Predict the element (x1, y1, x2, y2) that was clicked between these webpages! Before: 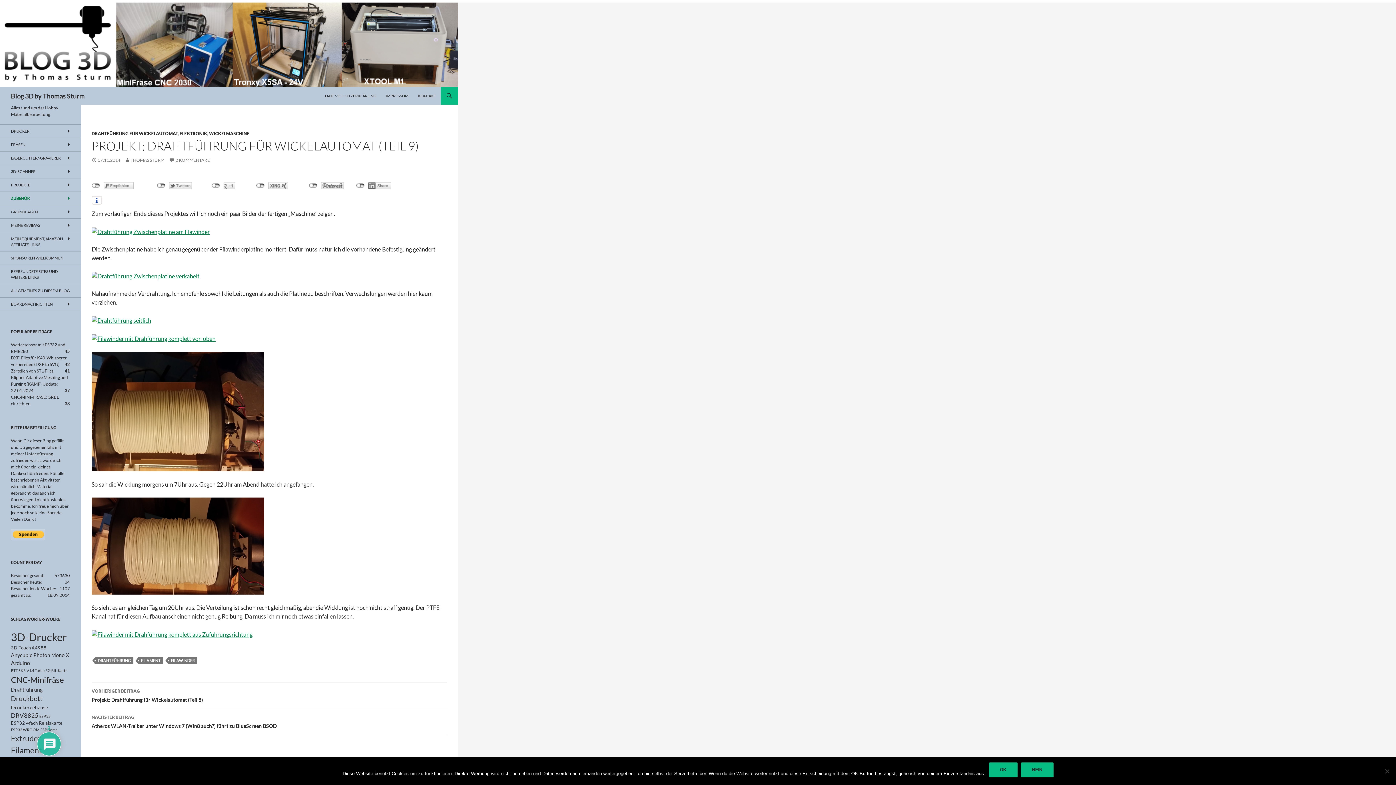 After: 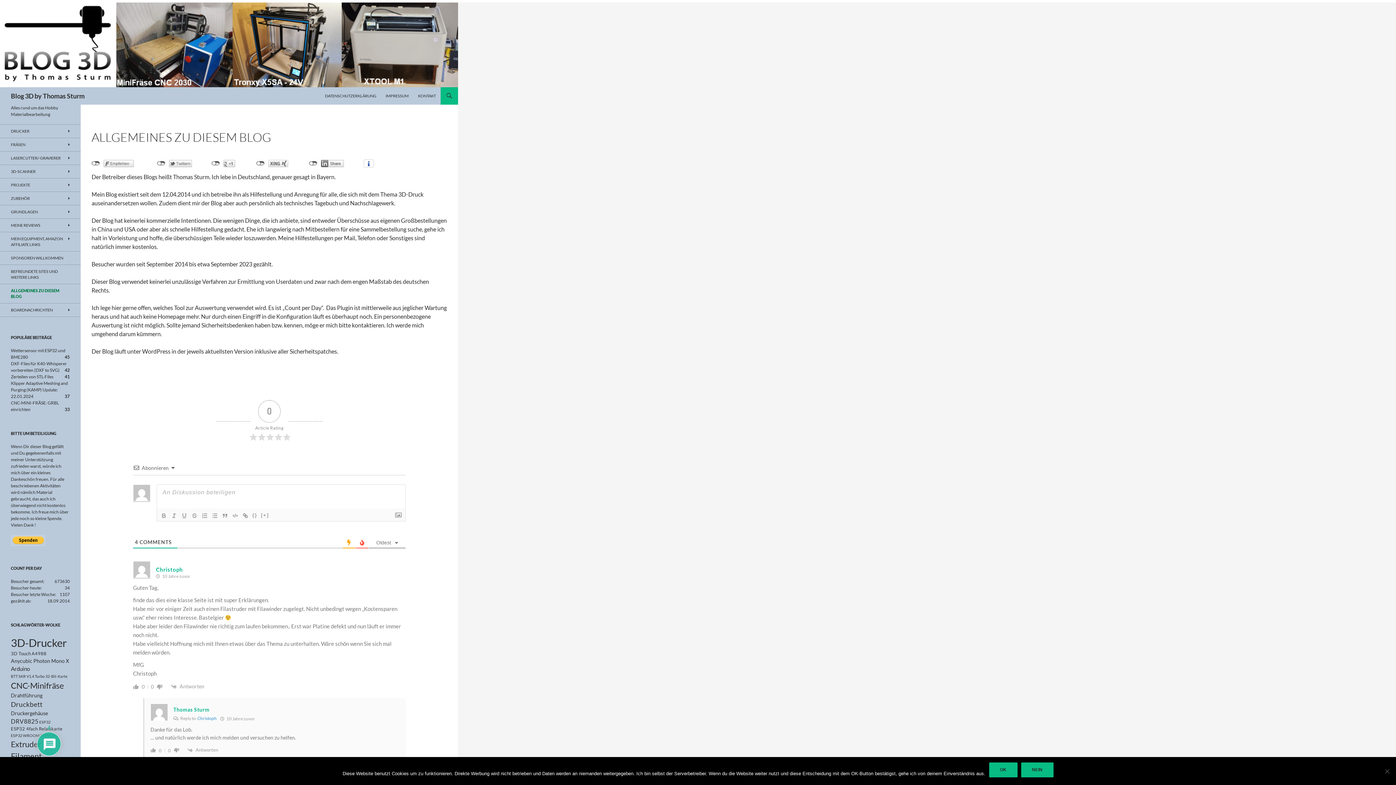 Action: label: ALLGEMEINES ZU DIESEM BLOG bbox: (0, 284, 80, 297)